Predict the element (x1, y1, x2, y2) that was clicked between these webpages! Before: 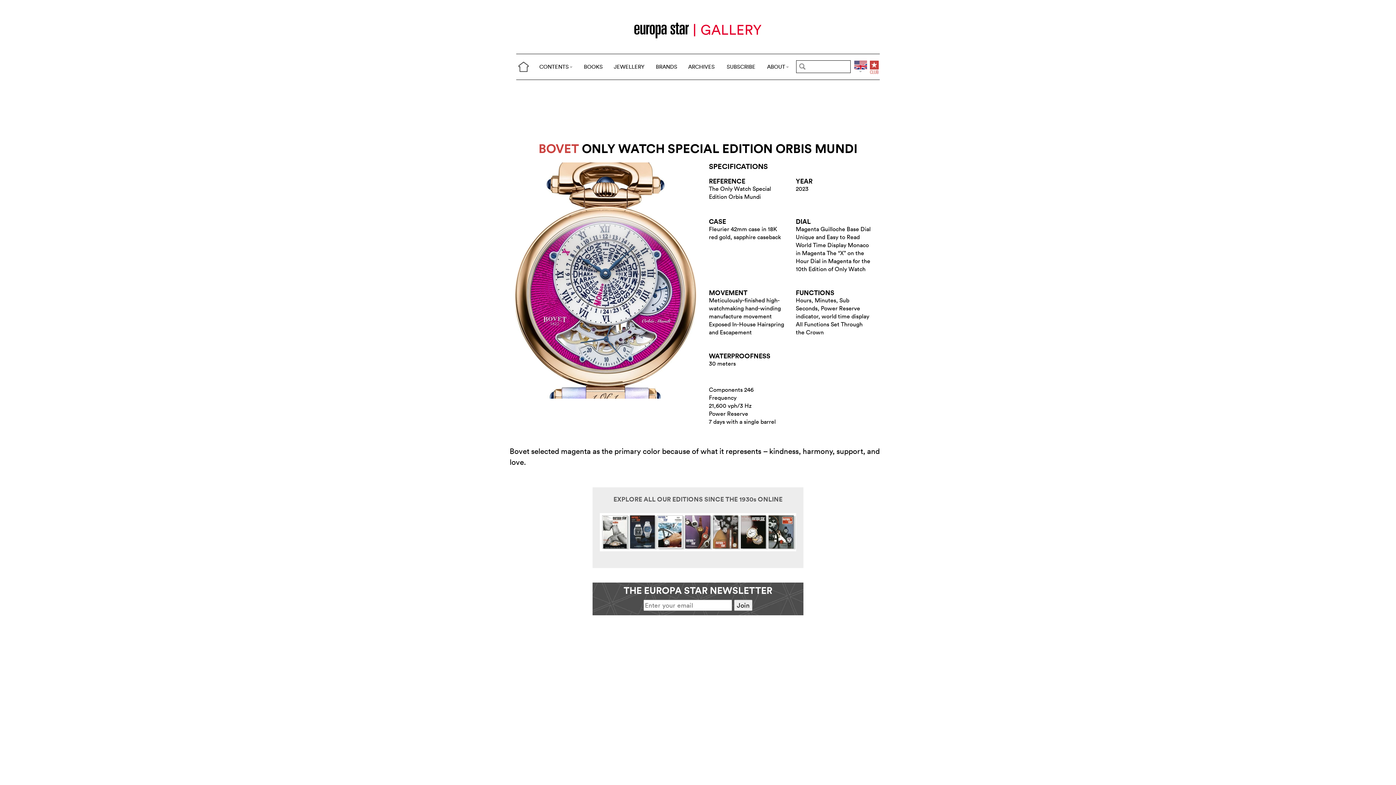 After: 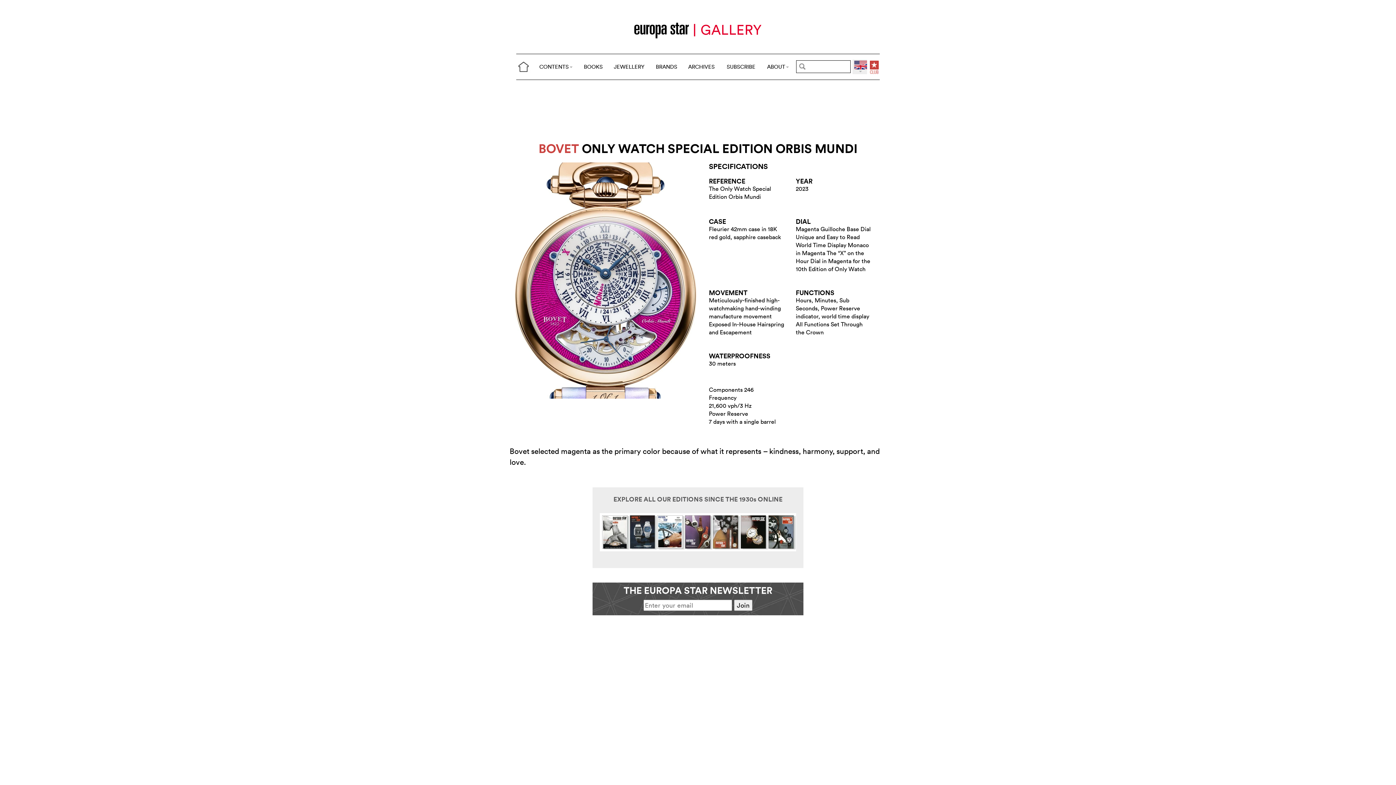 Action: bbox: (852, 59, 867, 74)